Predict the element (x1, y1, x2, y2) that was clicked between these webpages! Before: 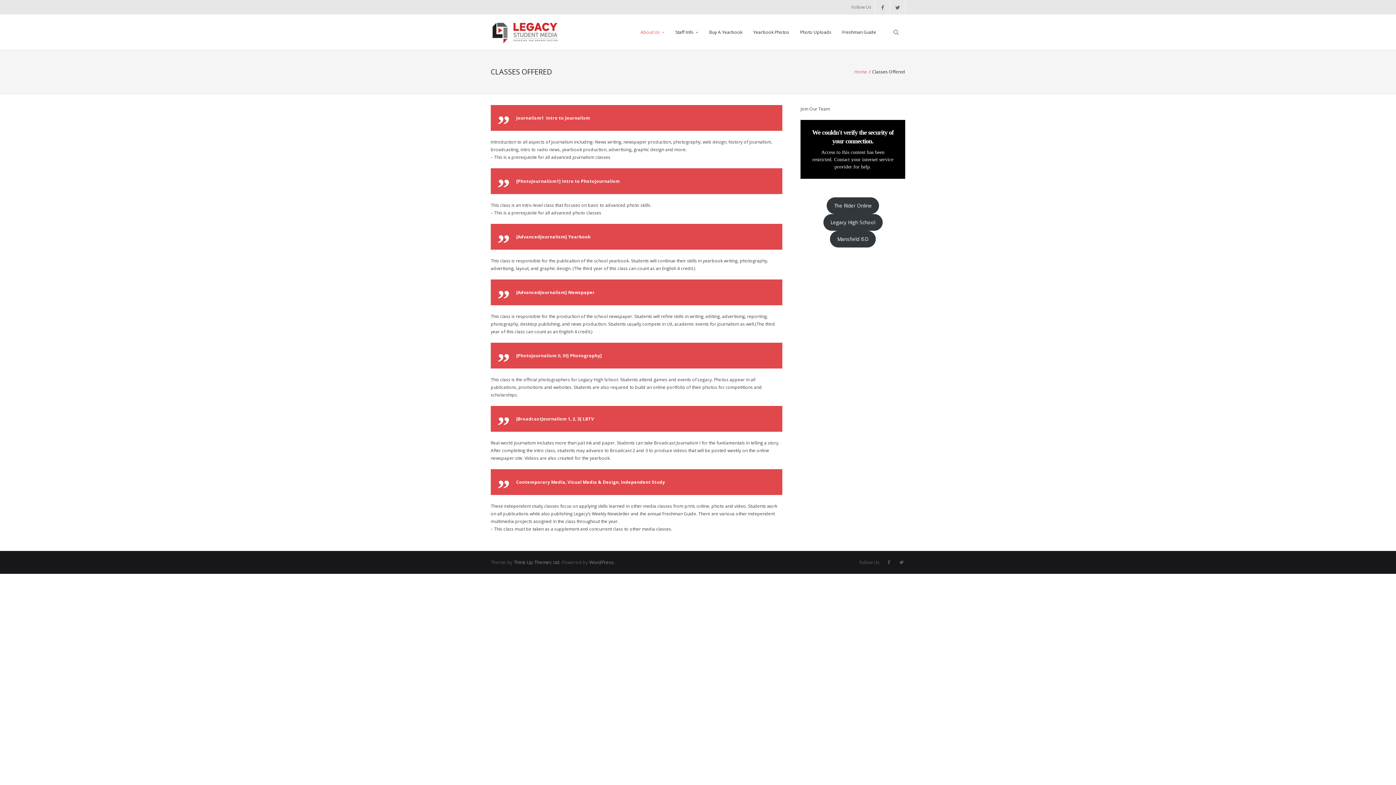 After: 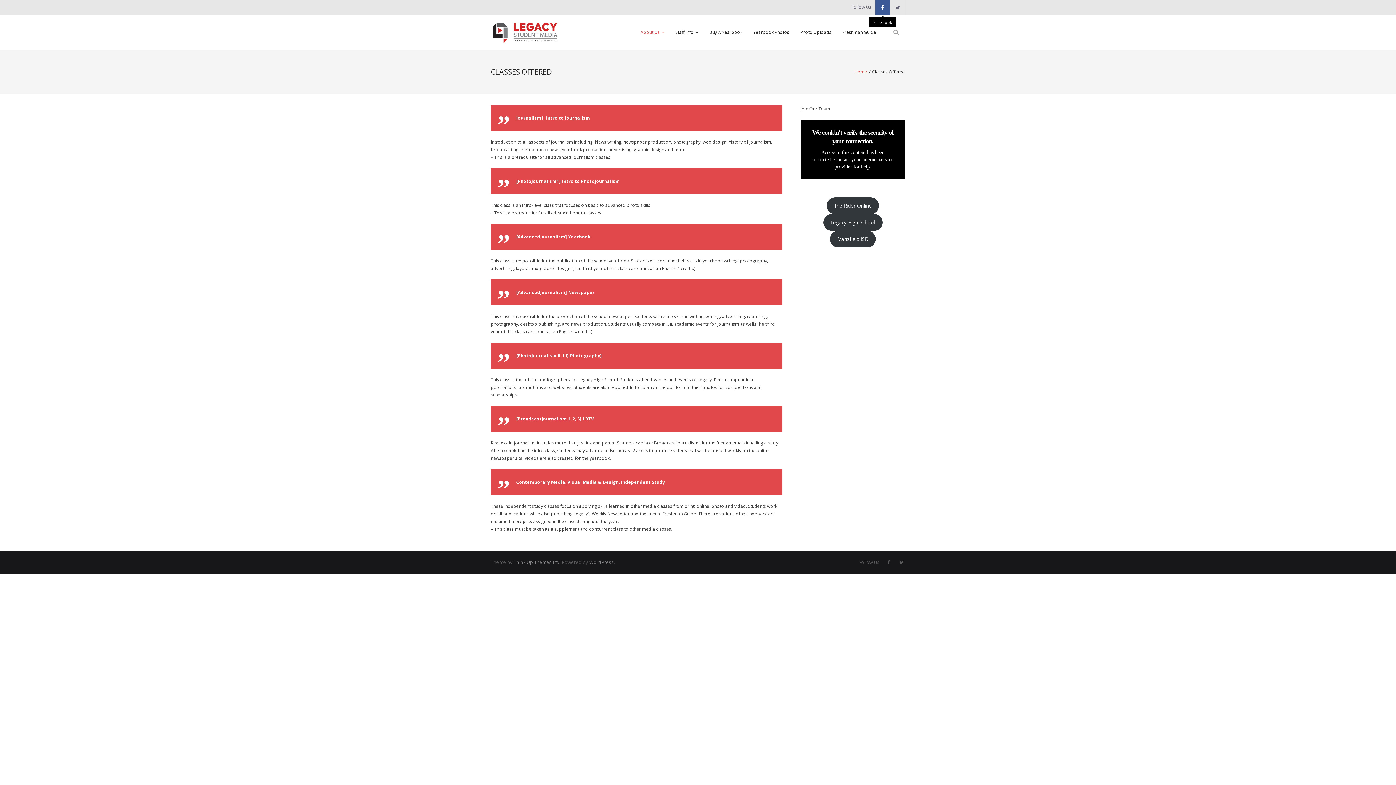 Action: bbox: (875, 0, 890, 14)